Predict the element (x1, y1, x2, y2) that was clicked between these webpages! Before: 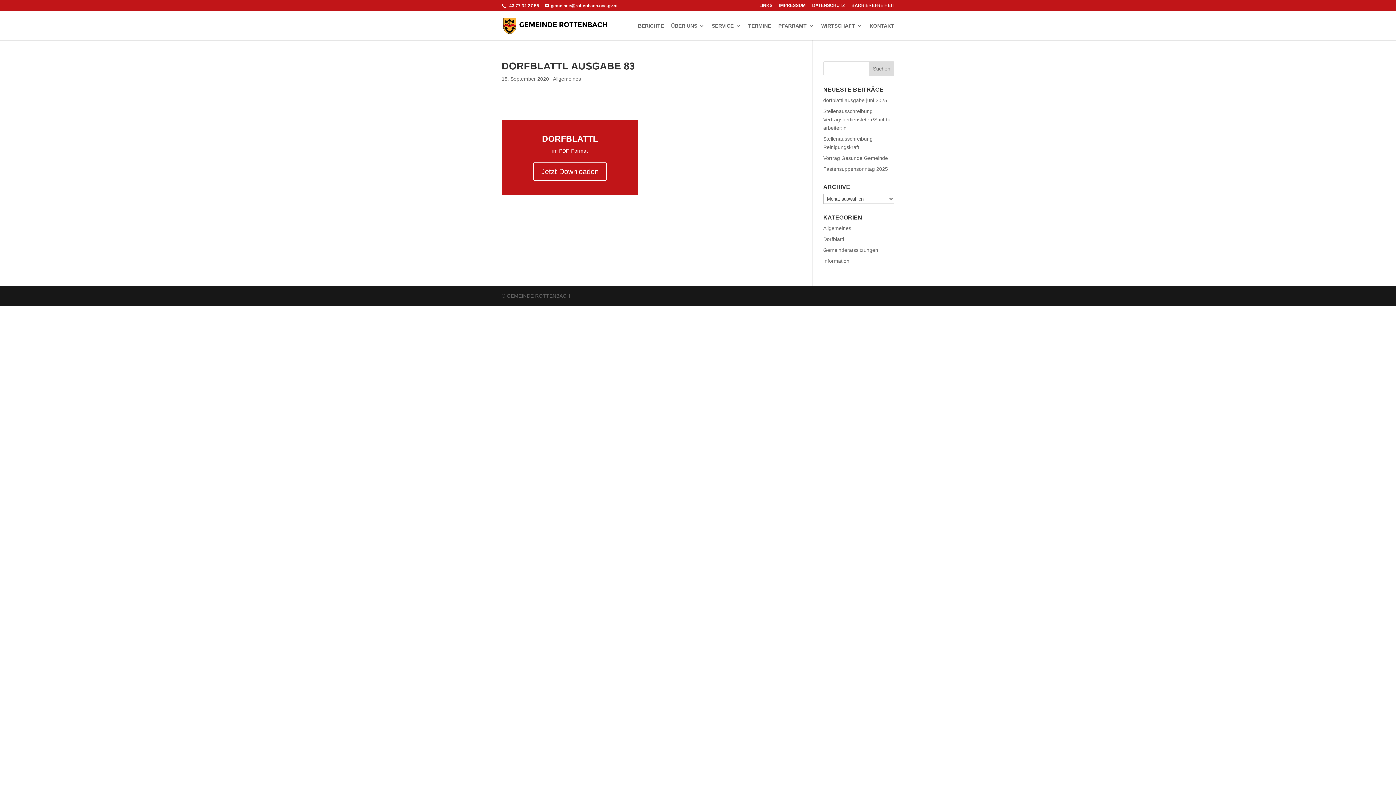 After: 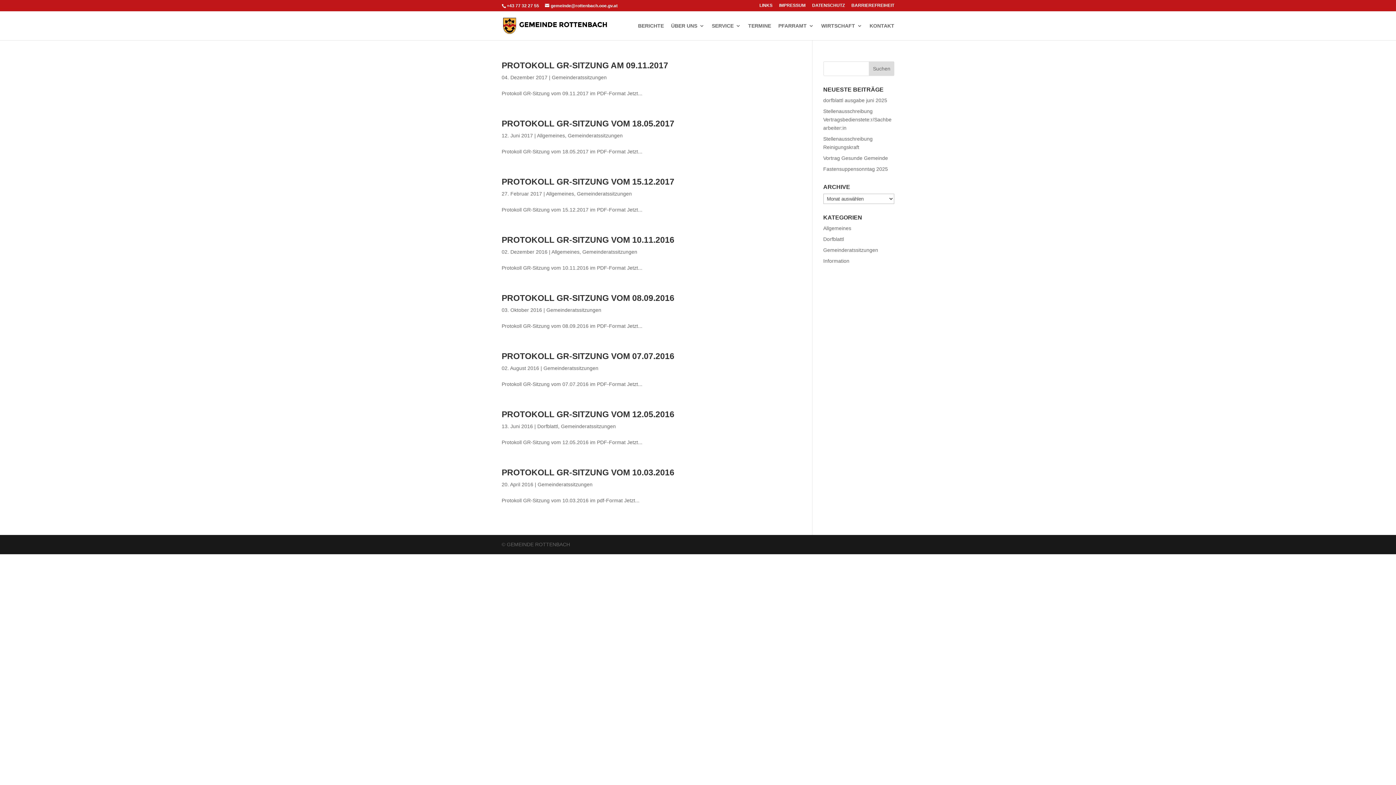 Action: bbox: (823, 247, 878, 253) label: Gemeinderatssitzungen